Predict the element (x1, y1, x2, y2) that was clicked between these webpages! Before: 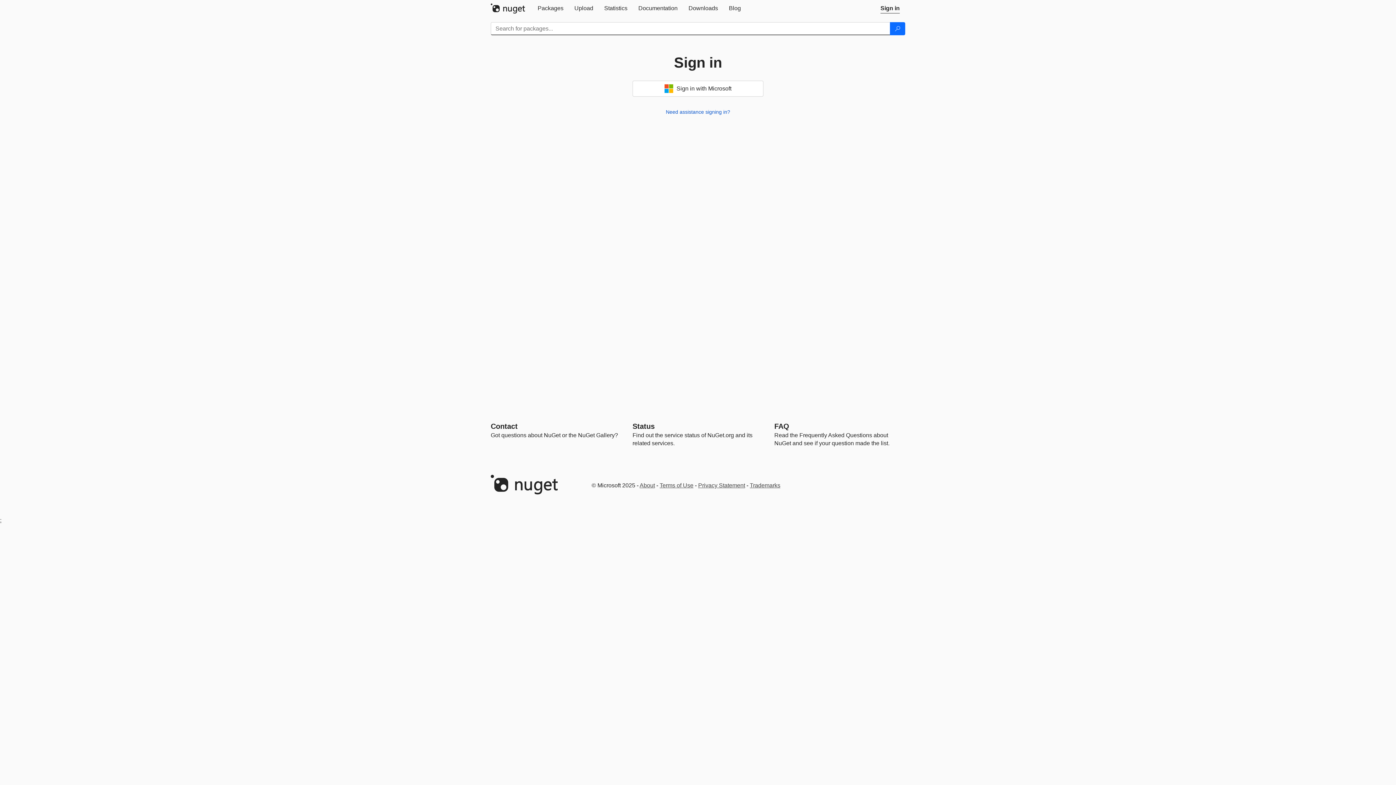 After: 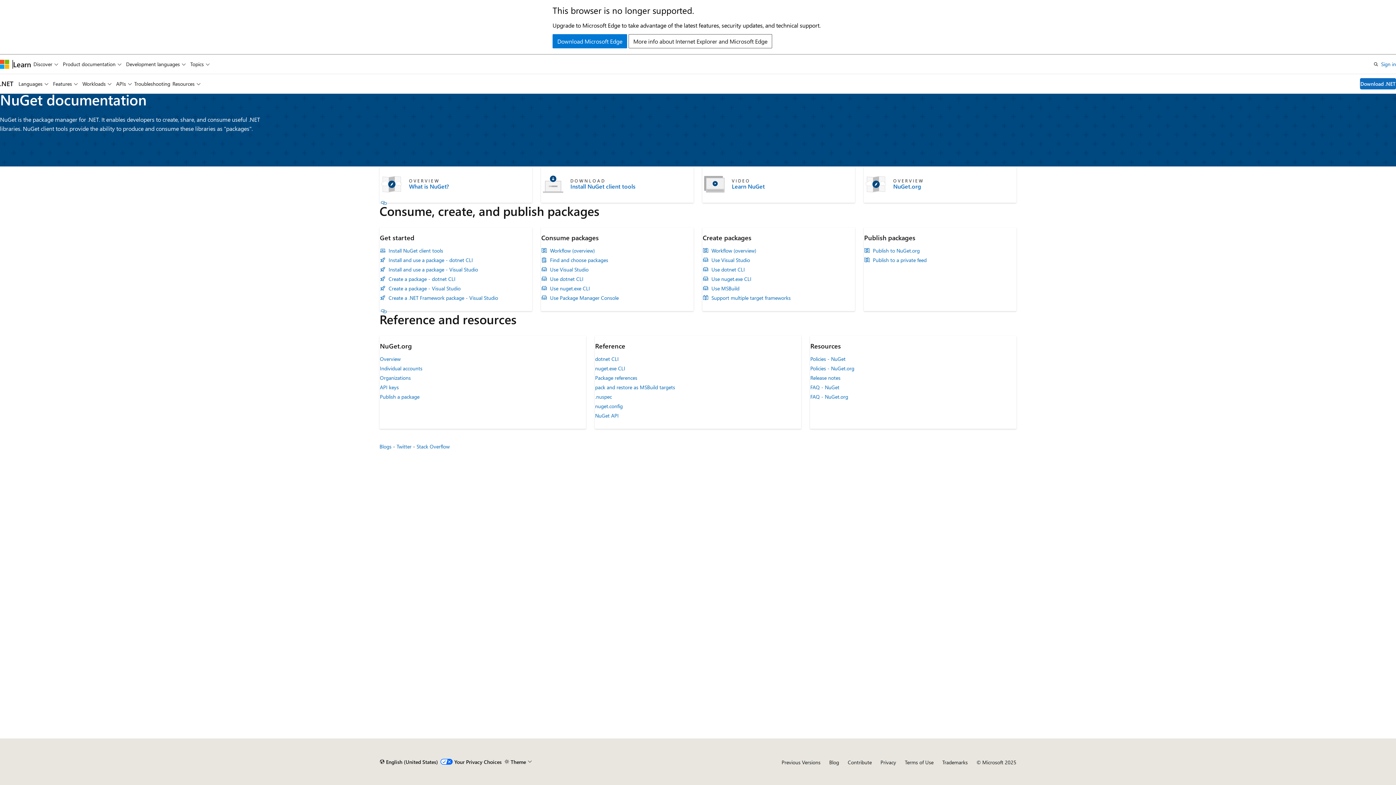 Action: label: Documentation bbox: (633, 0, 683, 16)